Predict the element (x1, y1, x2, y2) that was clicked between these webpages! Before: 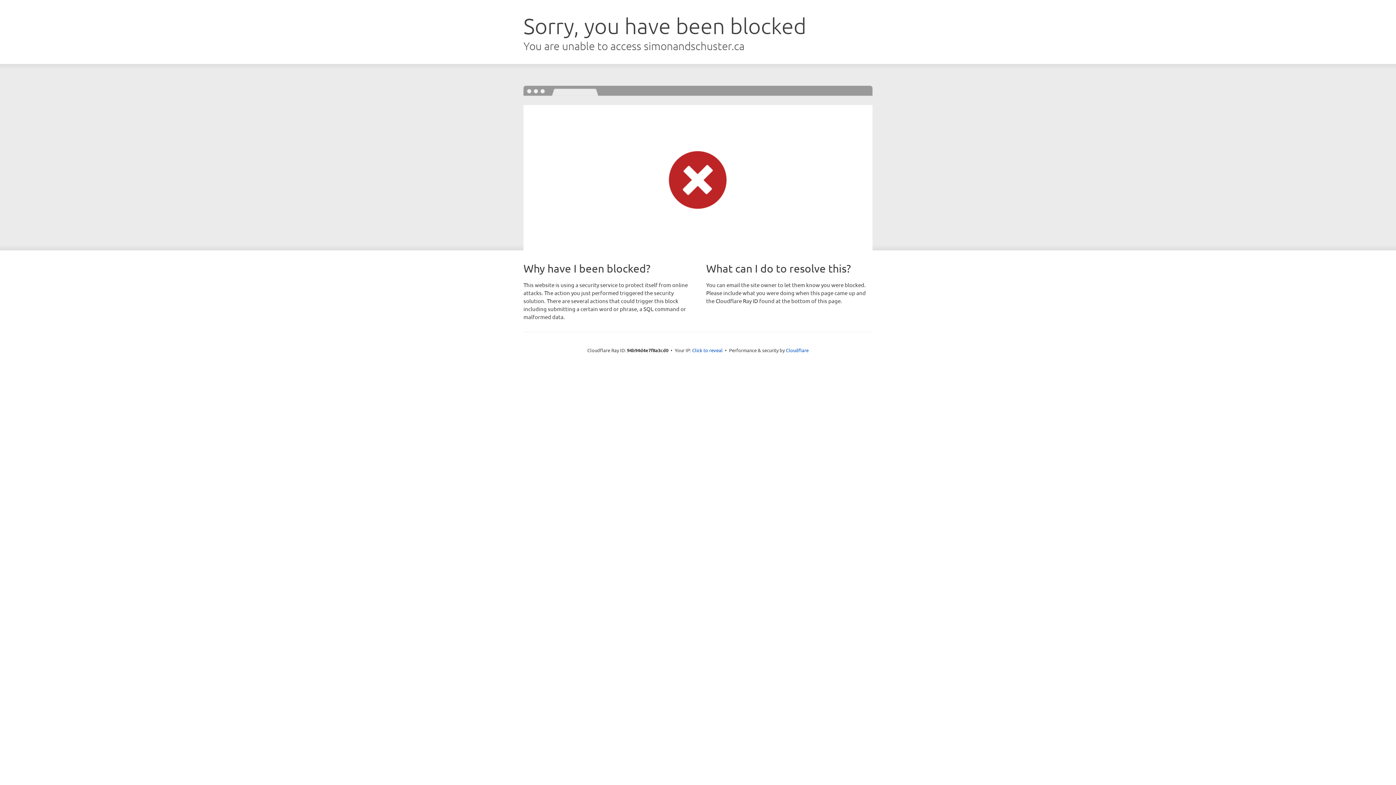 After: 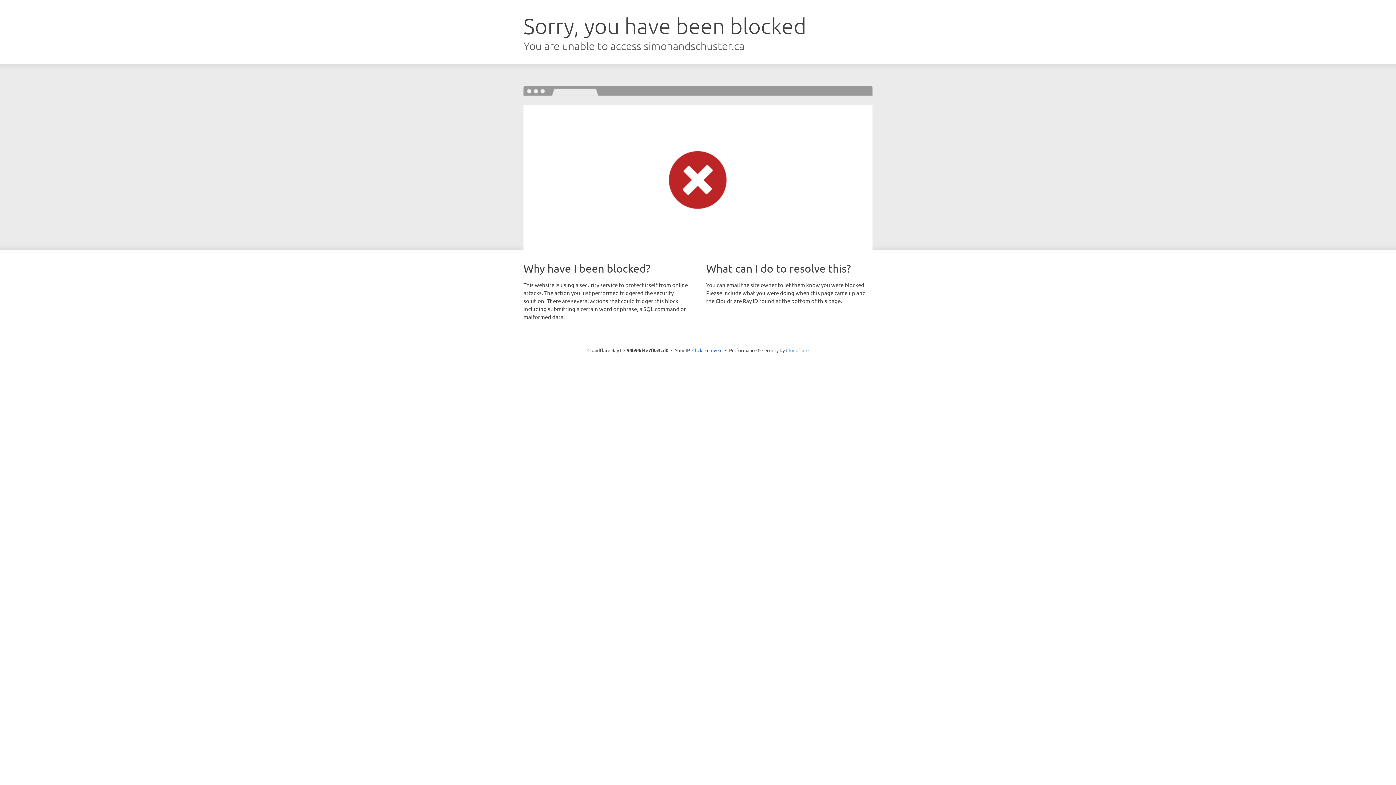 Action: bbox: (786, 347, 808, 353) label: Cloudflare